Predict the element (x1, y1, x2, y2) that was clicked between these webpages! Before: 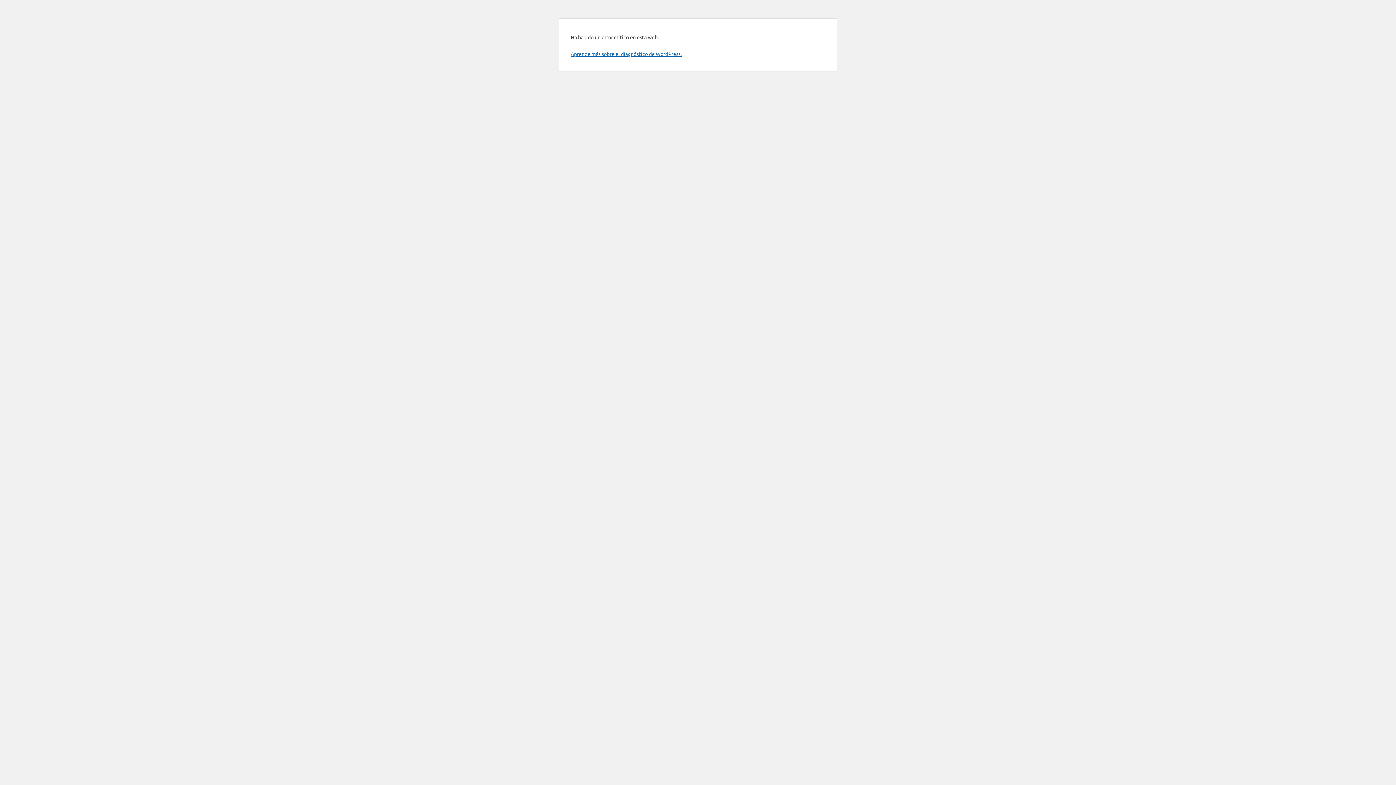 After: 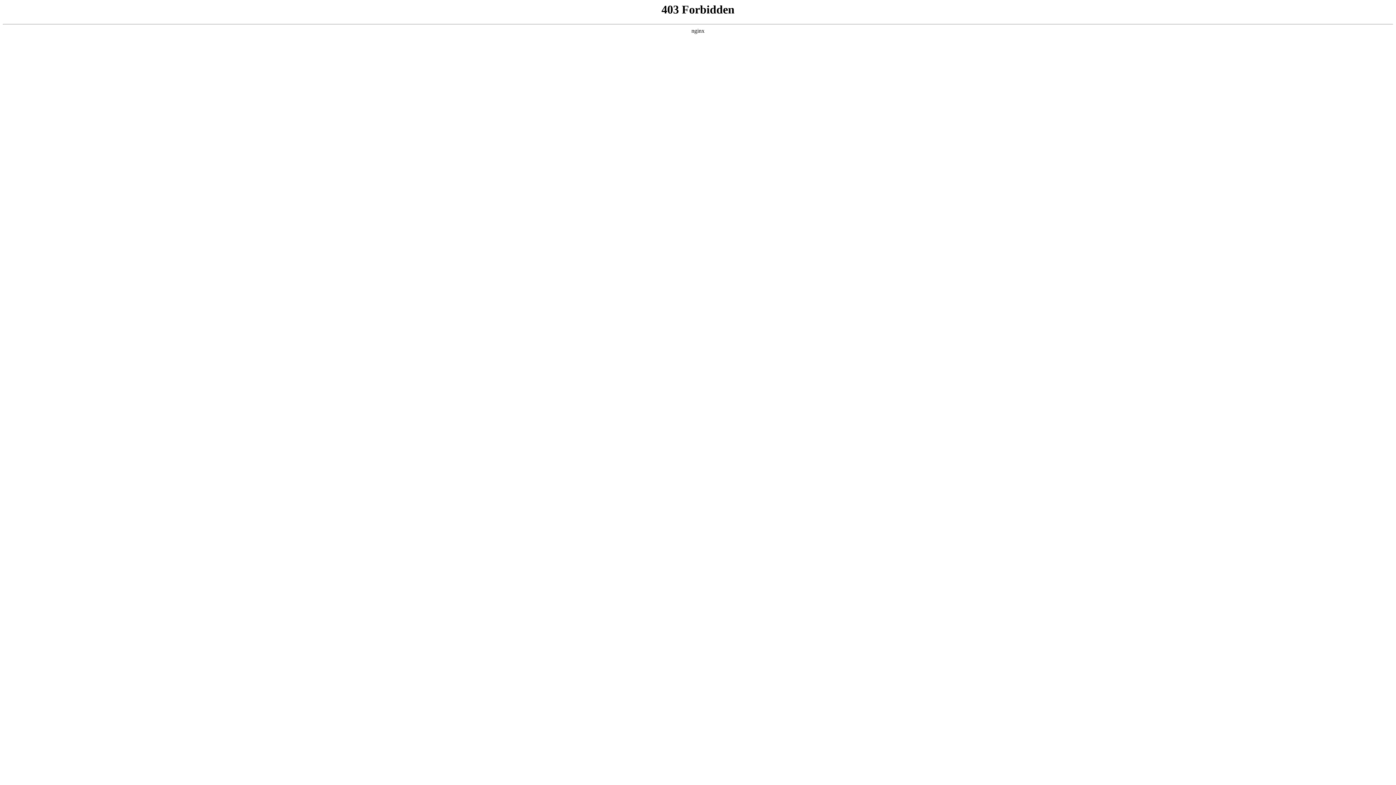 Action: bbox: (570, 50, 681, 57) label: Aprende más sobre el diagnóstico de WordPress.